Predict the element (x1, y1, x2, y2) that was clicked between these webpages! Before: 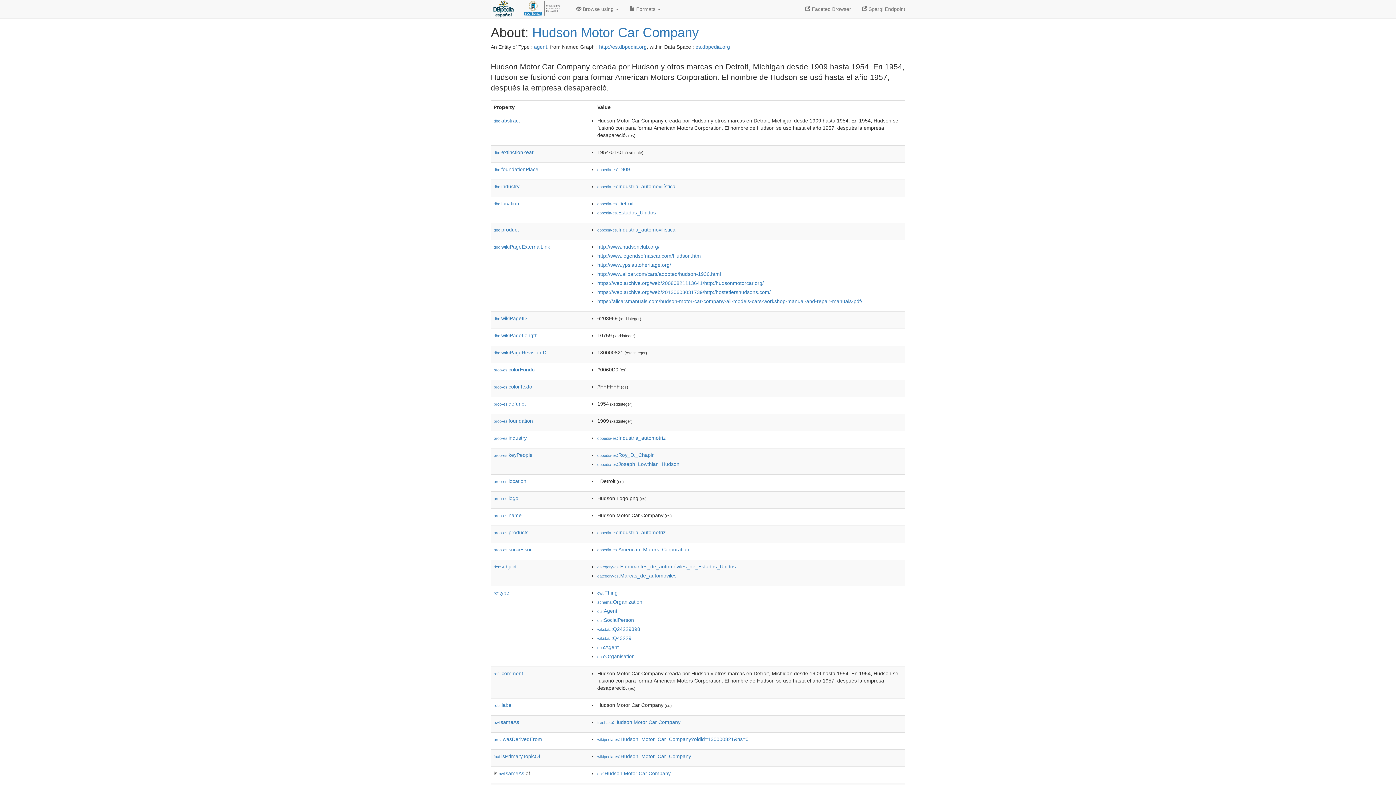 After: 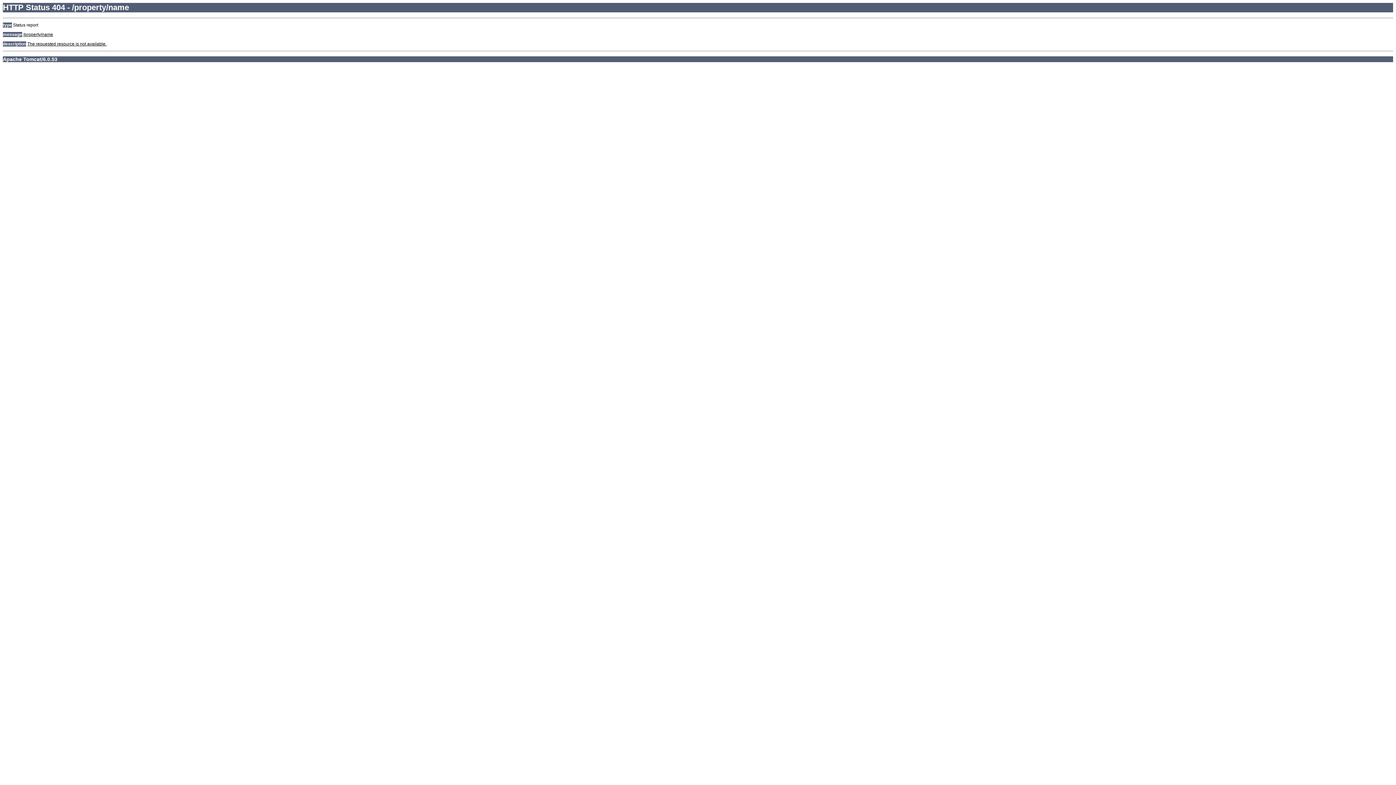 Action: bbox: (493, 512, 521, 518) label: prop-es:name